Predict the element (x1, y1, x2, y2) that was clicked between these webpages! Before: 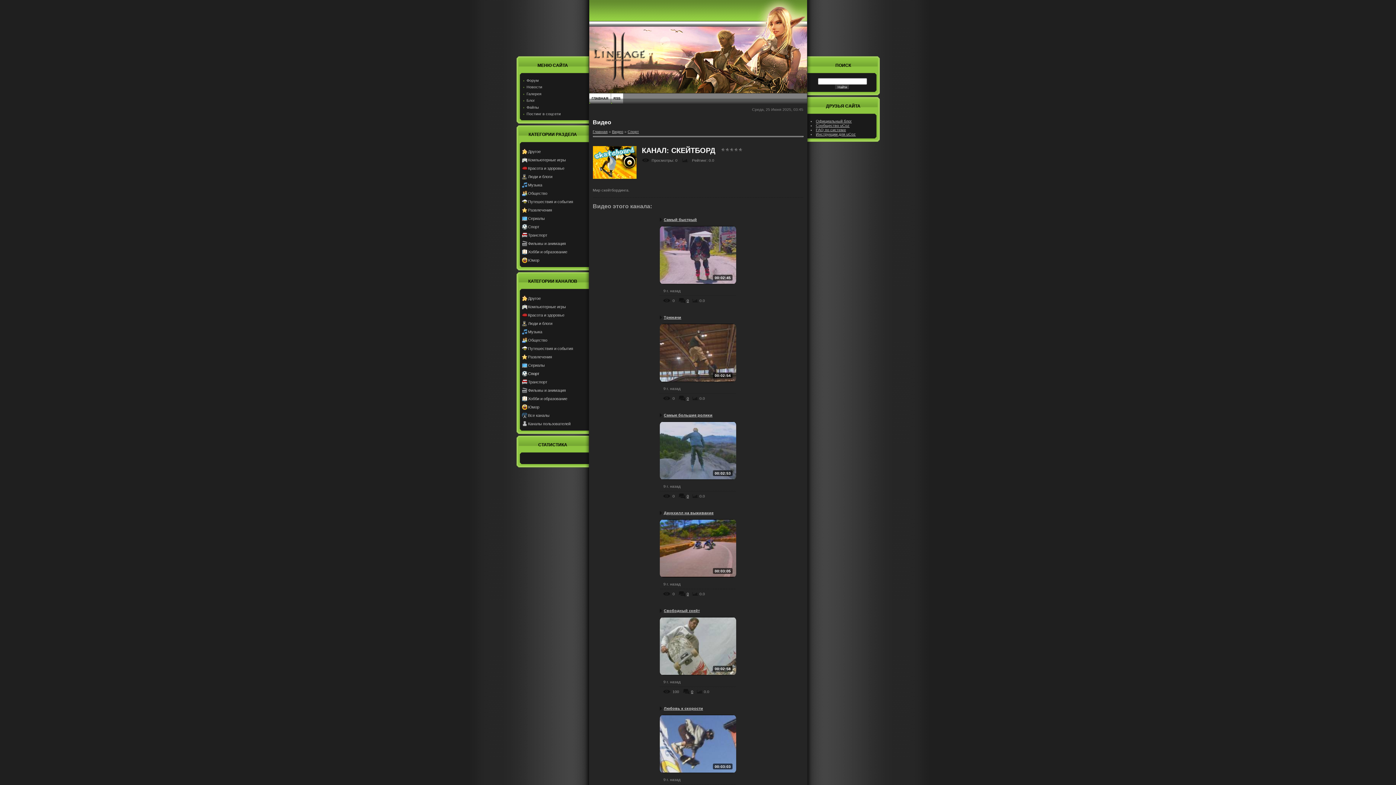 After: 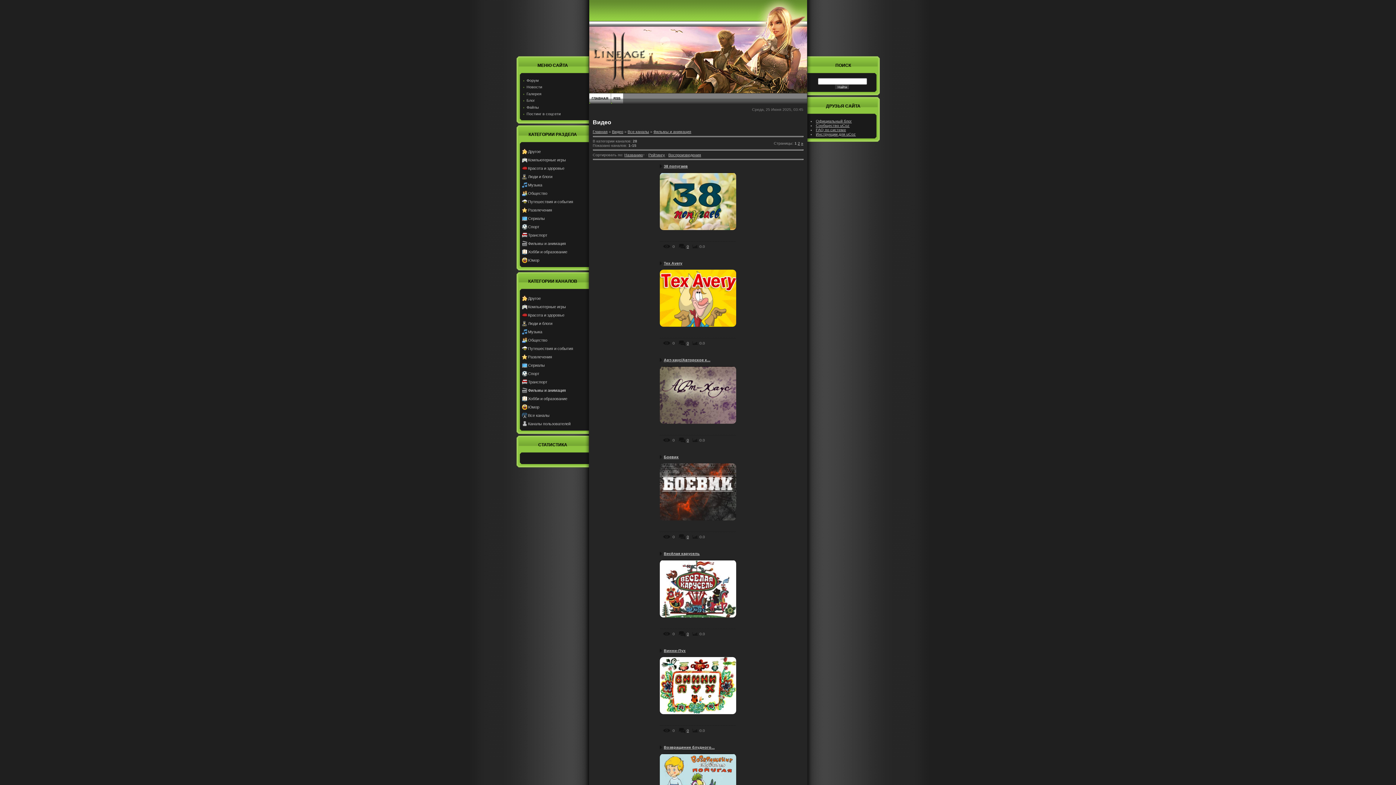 Action: bbox: (528, 388, 566, 392) label: Фильмы и анимация